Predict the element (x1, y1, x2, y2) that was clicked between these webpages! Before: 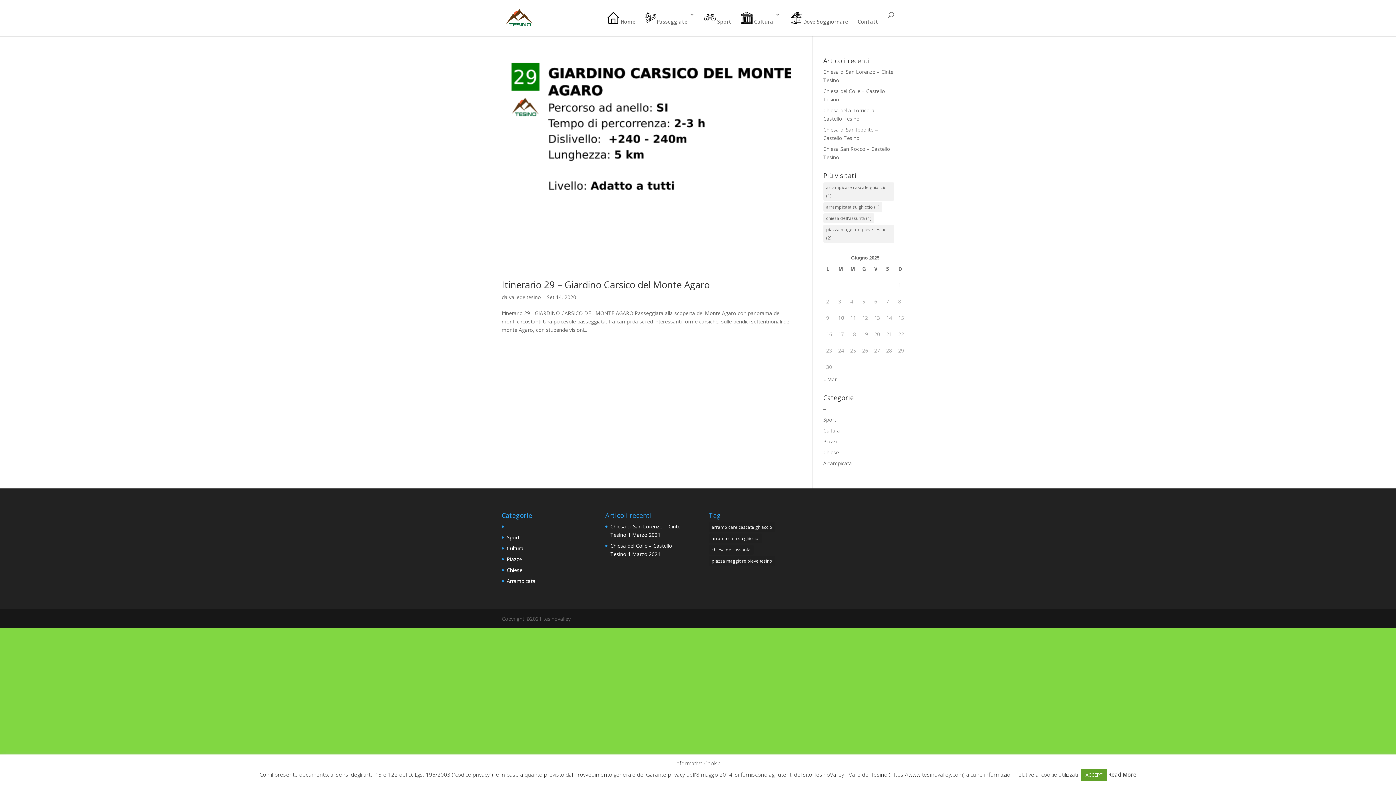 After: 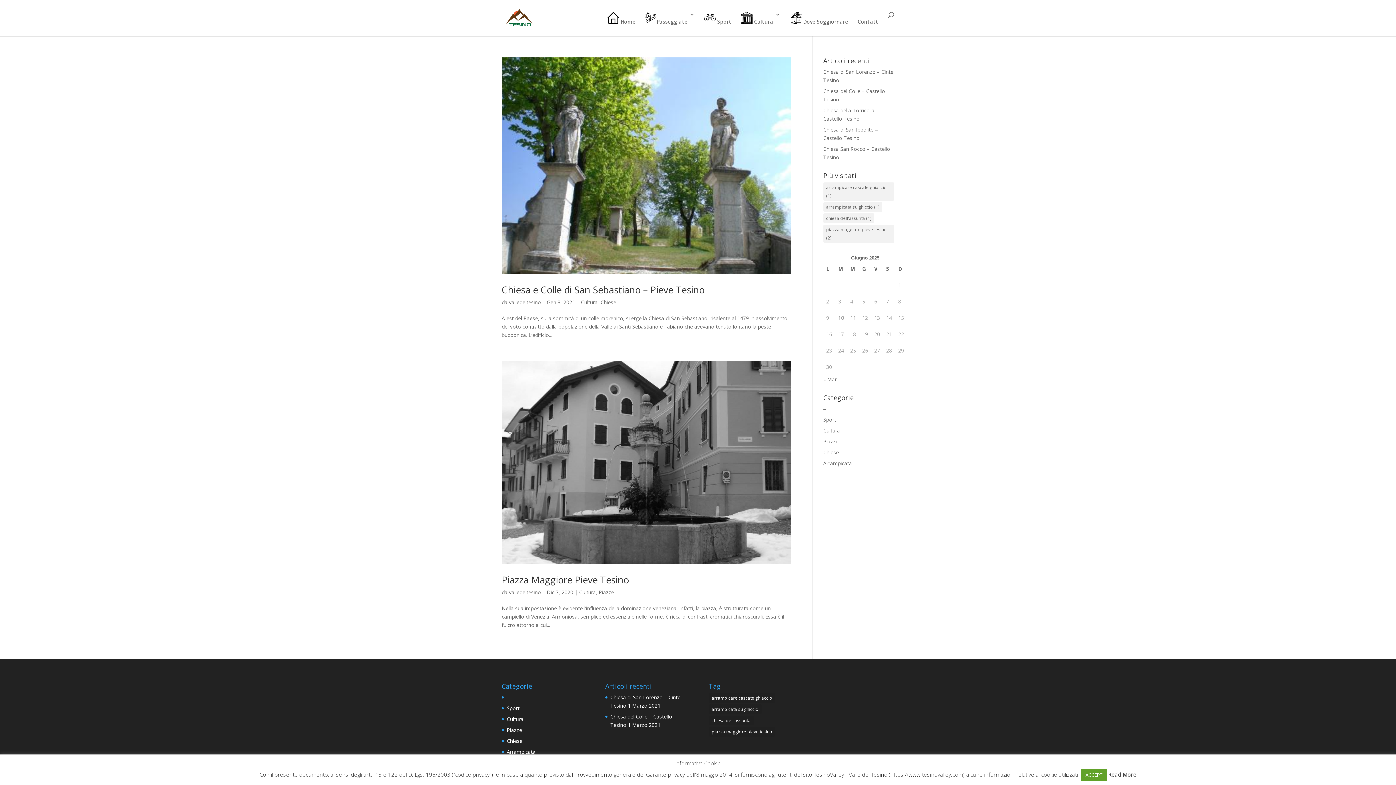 Action: label: piazza maggiore pieve tesino (2 elementi) bbox: (708, 556, 775, 566)